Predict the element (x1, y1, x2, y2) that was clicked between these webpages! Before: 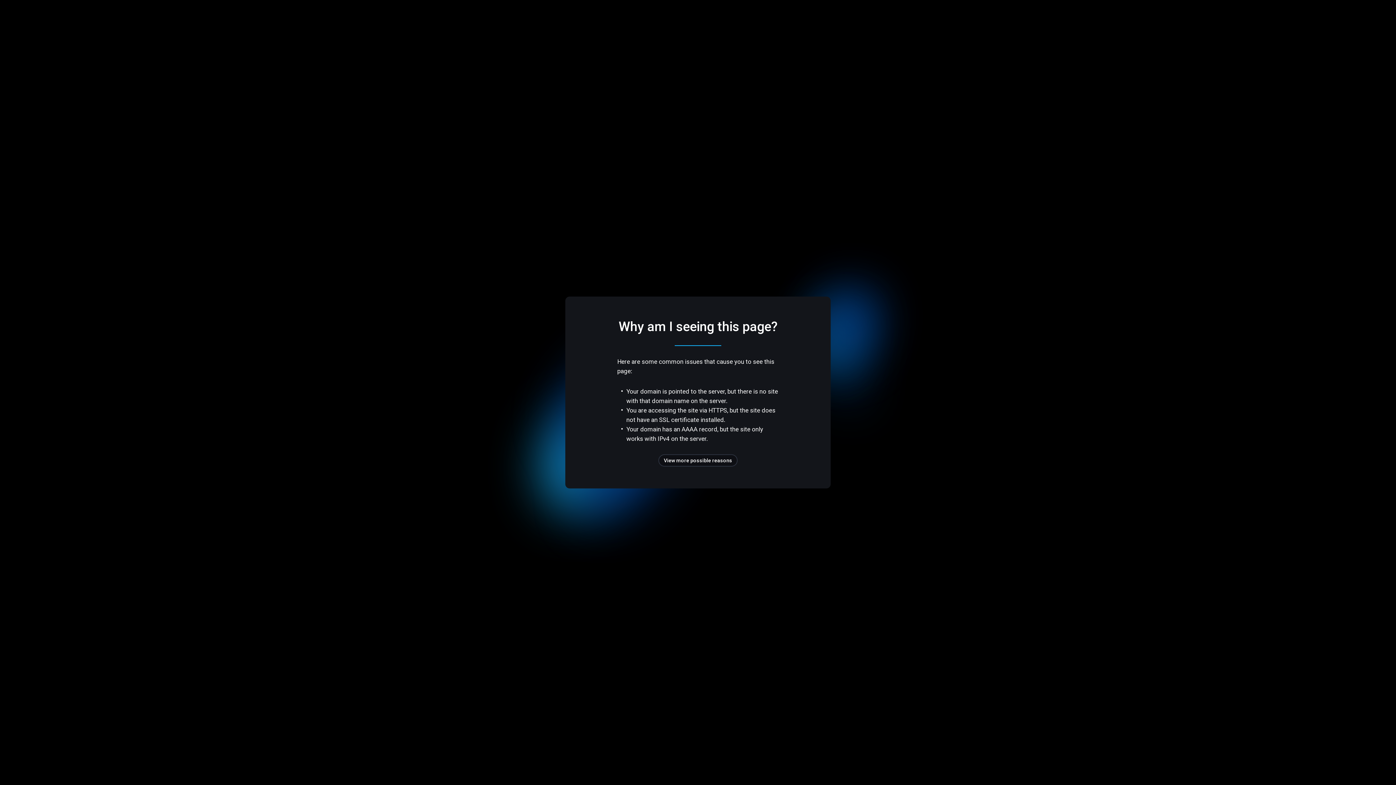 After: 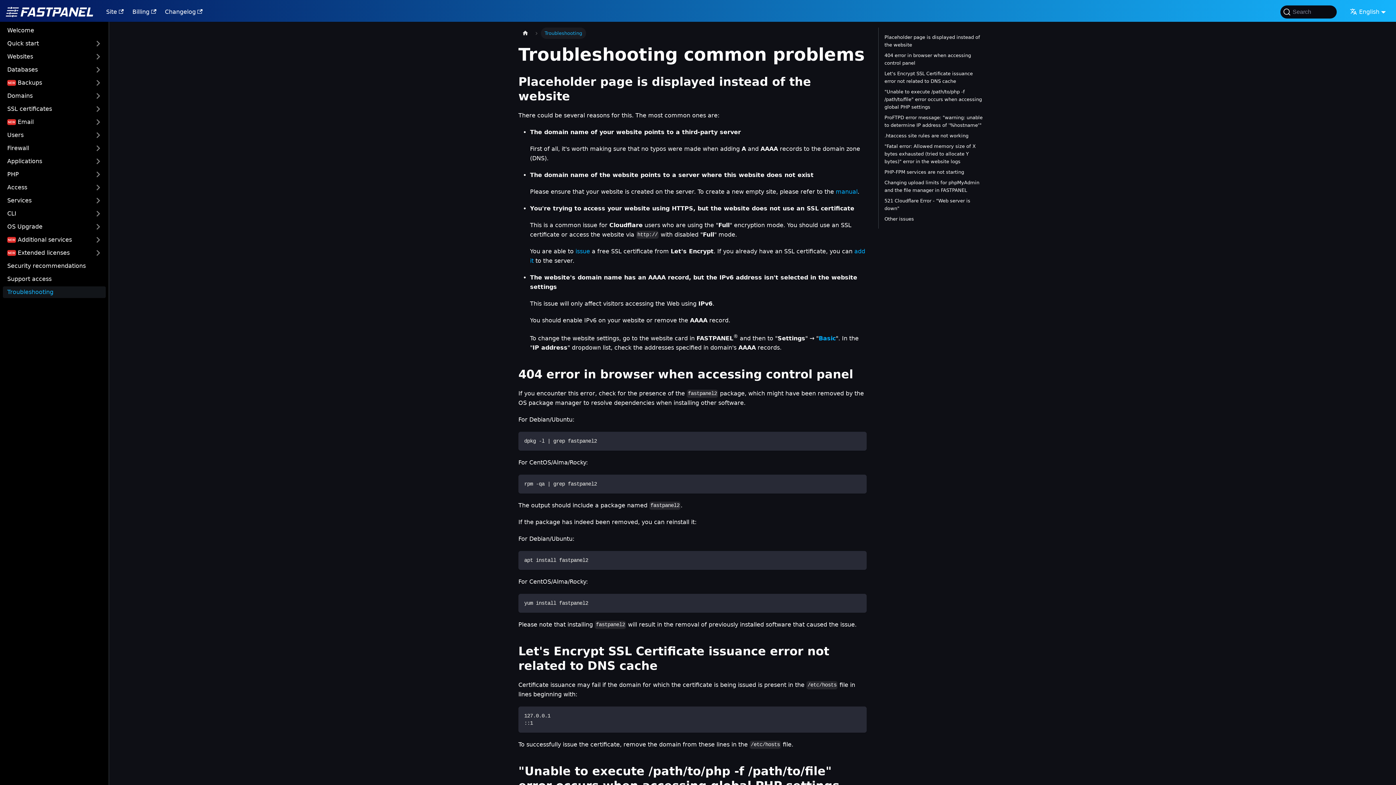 Action: label: View more possible reasons bbox: (658, 454, 737, 466)